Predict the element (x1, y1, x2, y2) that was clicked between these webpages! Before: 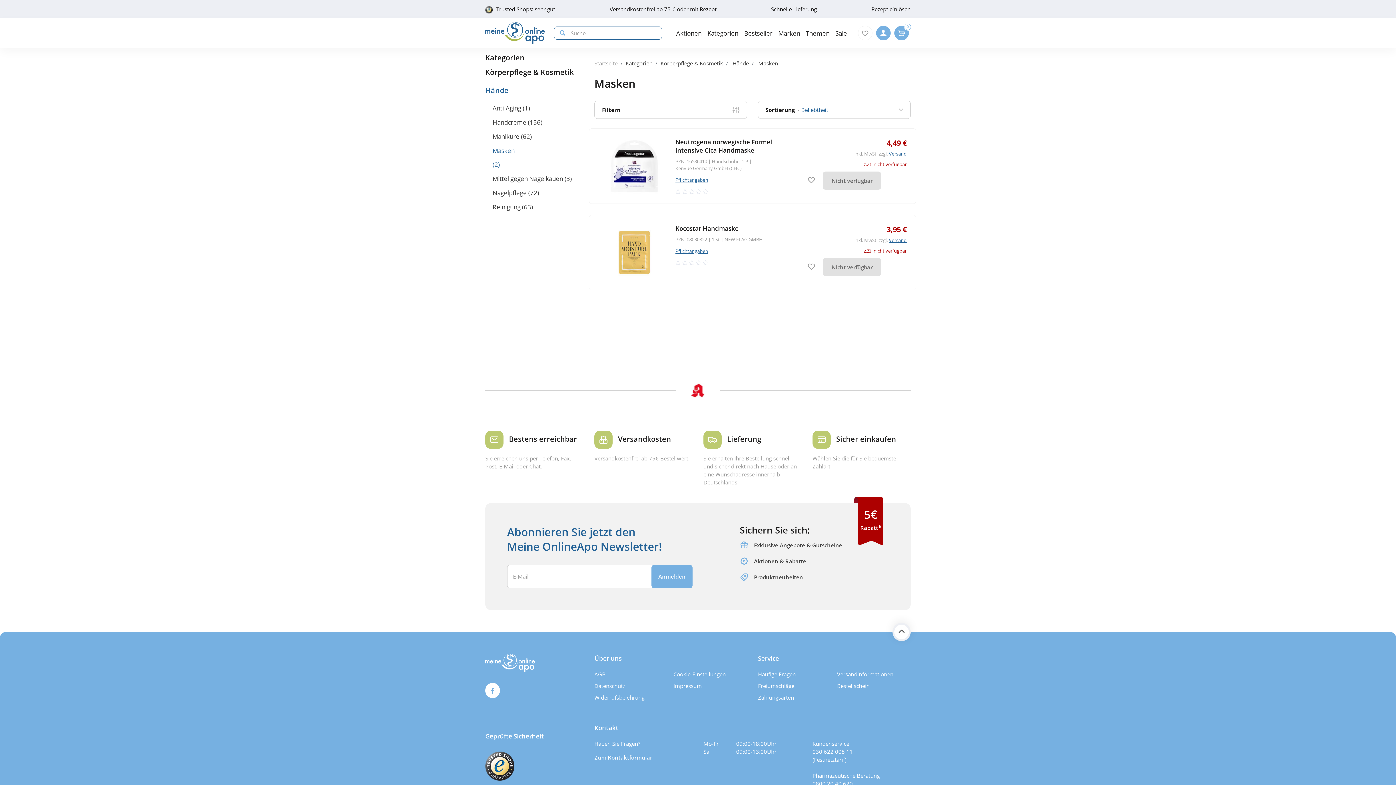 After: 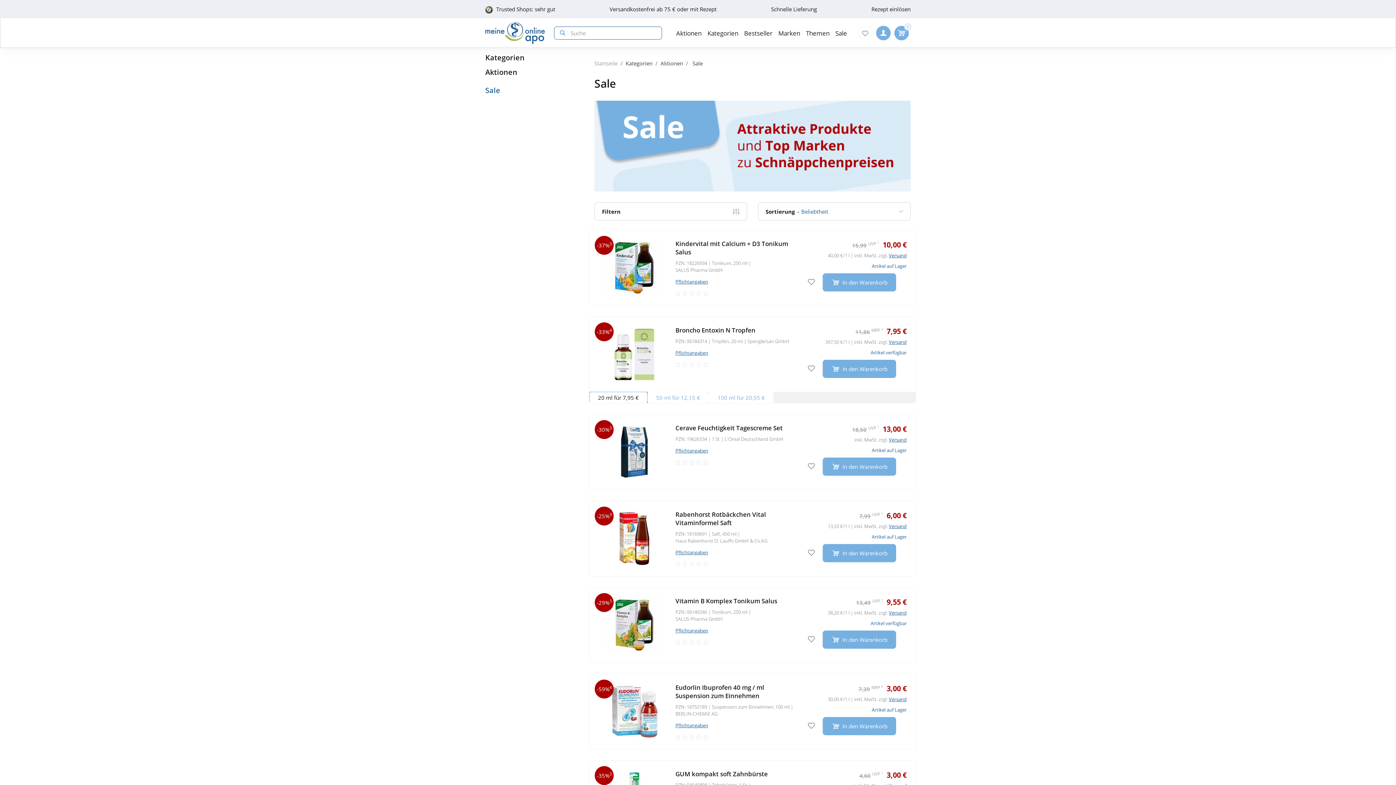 Action: bbox: (835, 29, 847, 47) label: Sale